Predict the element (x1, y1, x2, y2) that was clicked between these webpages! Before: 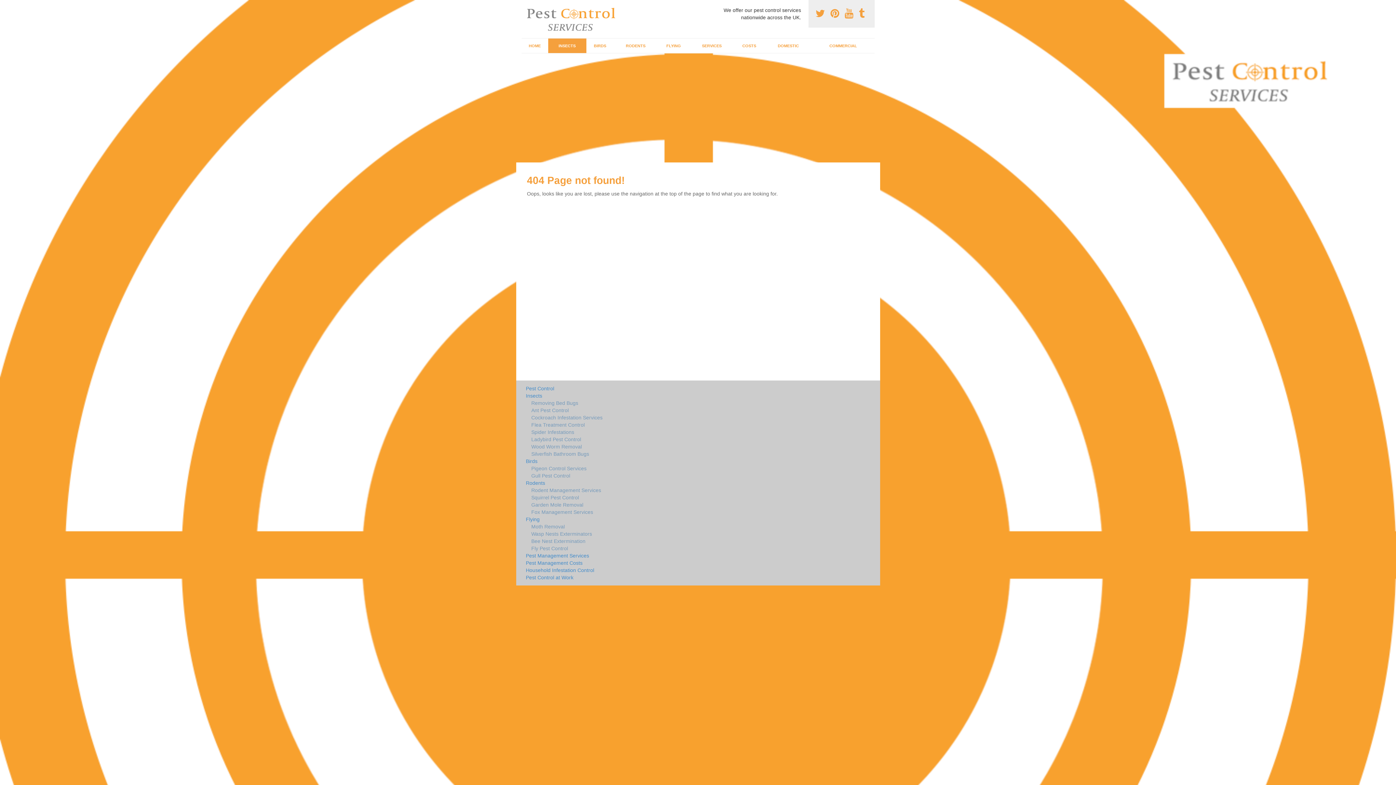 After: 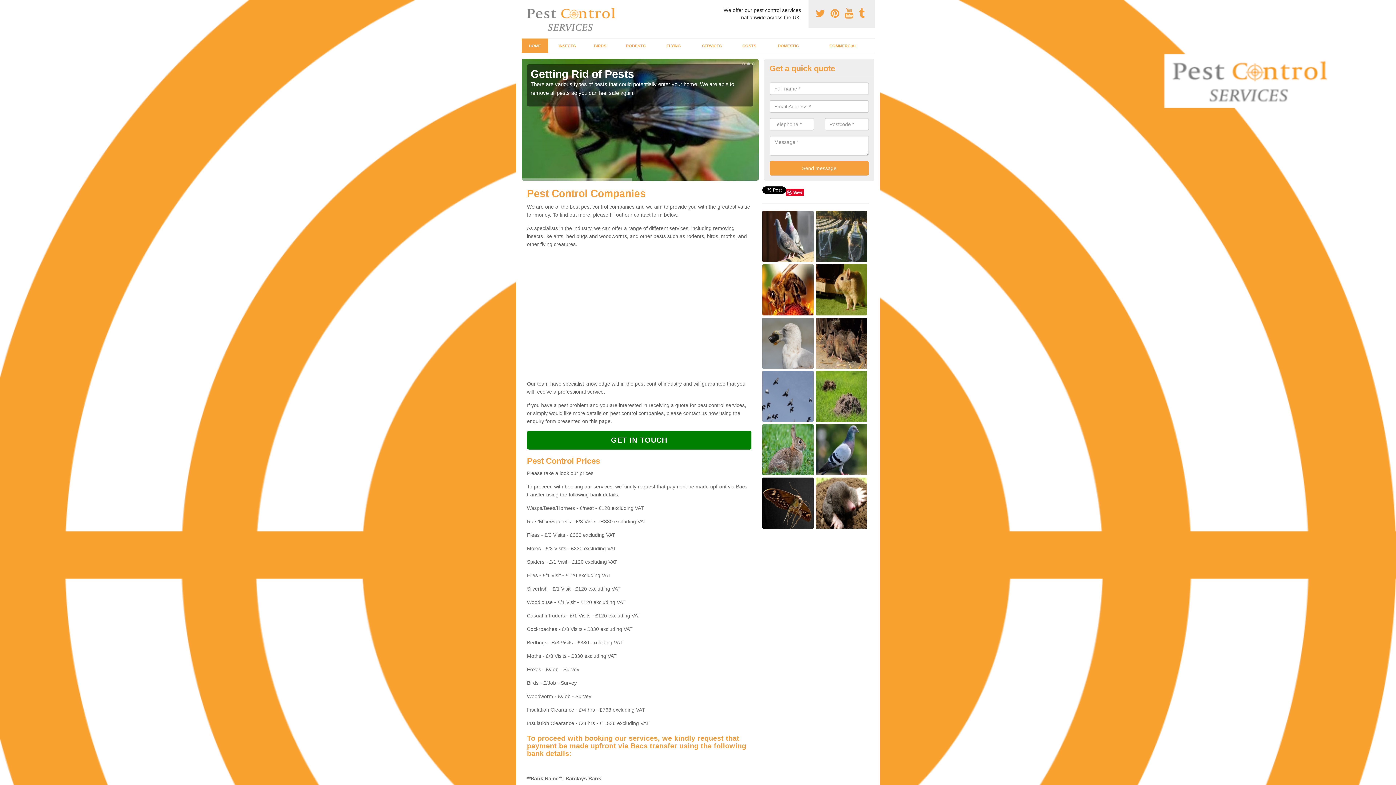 Action: label: HOME bbox: (521, 38, 548, 53)